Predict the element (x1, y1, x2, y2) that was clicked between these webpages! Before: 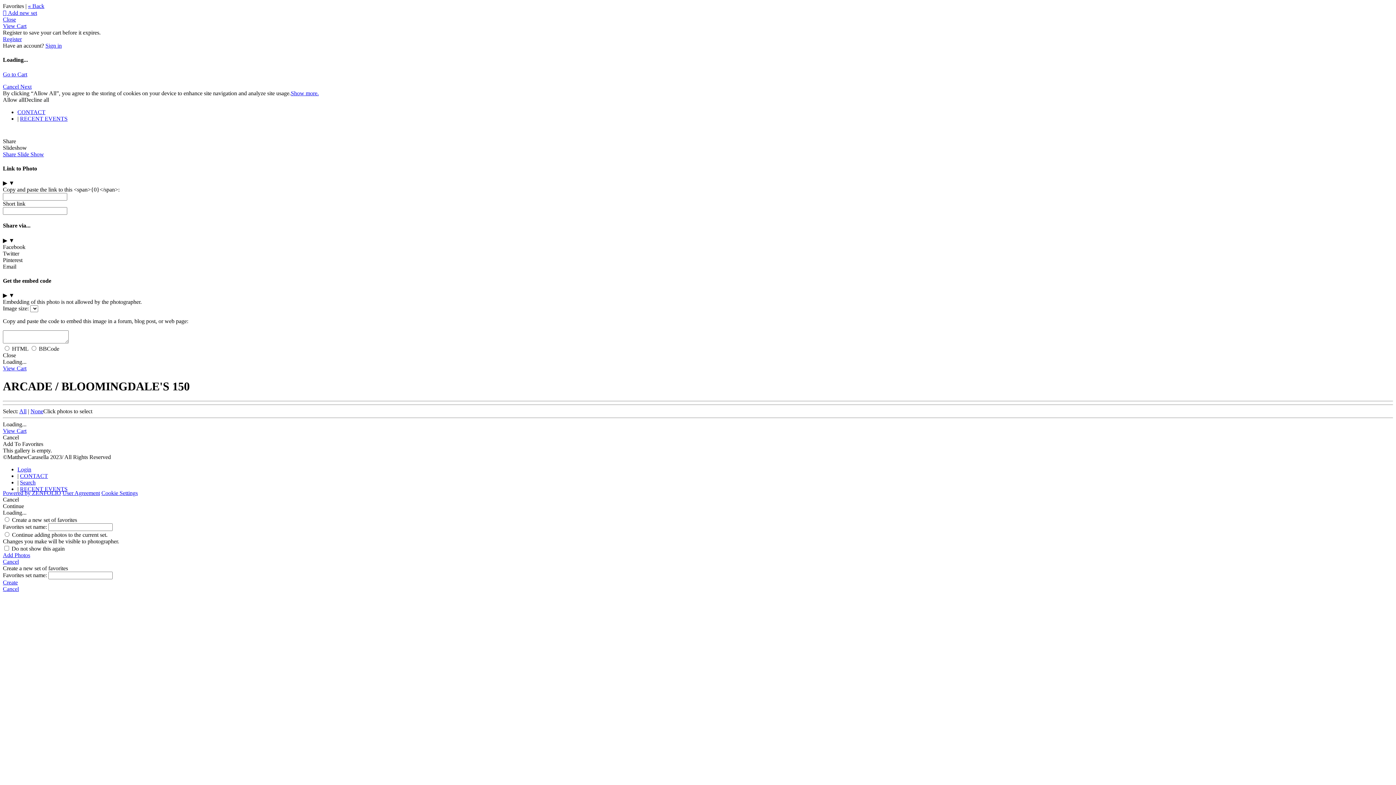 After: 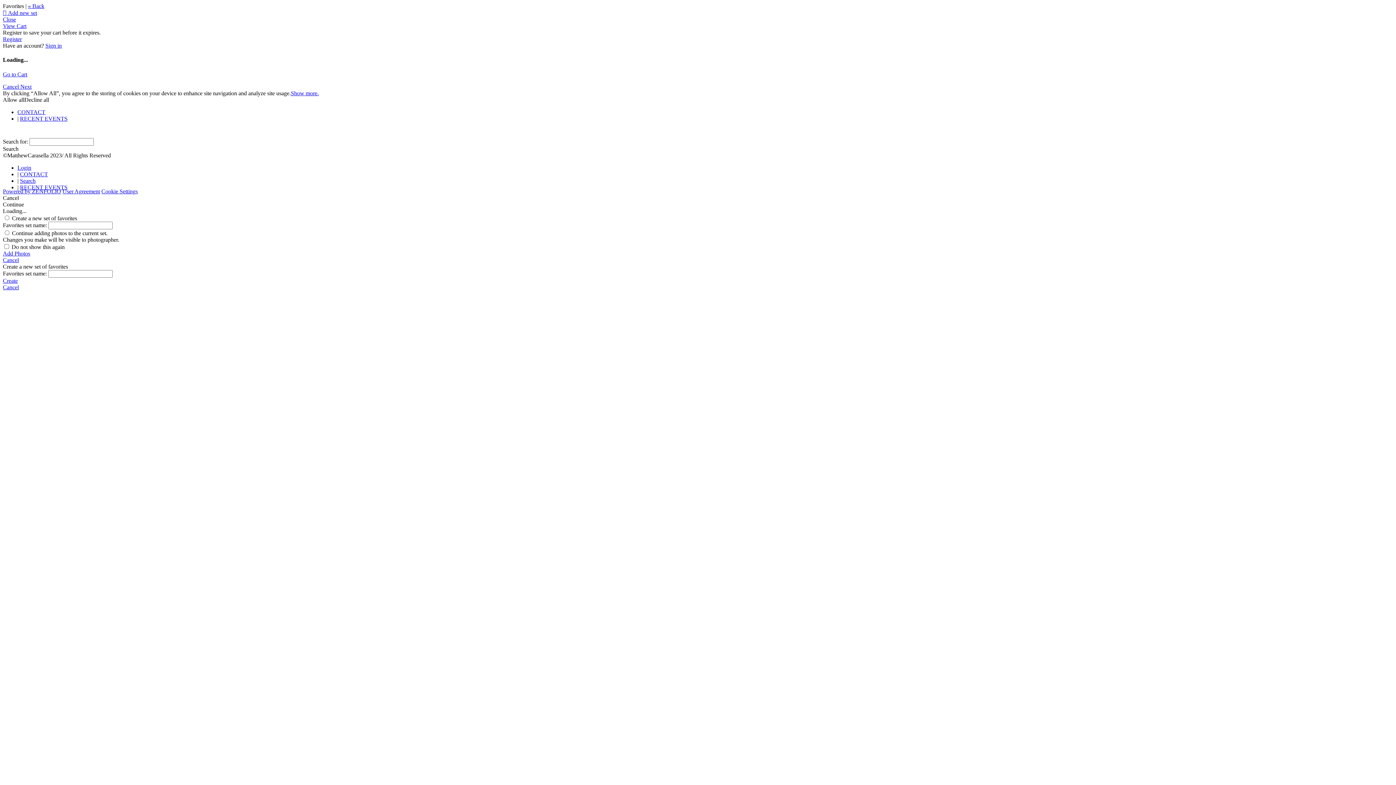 Action: label: Search bbox: (20, 479, 35, 485)